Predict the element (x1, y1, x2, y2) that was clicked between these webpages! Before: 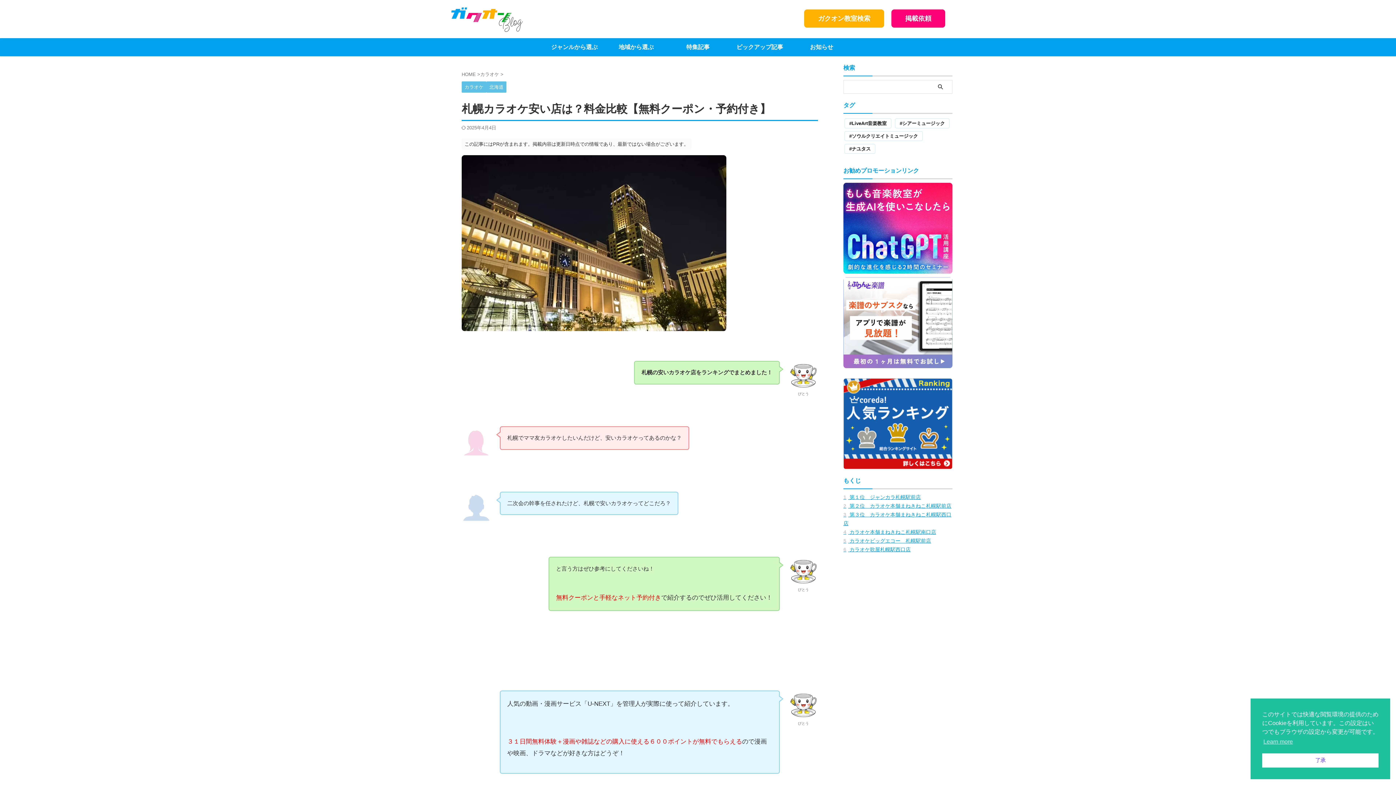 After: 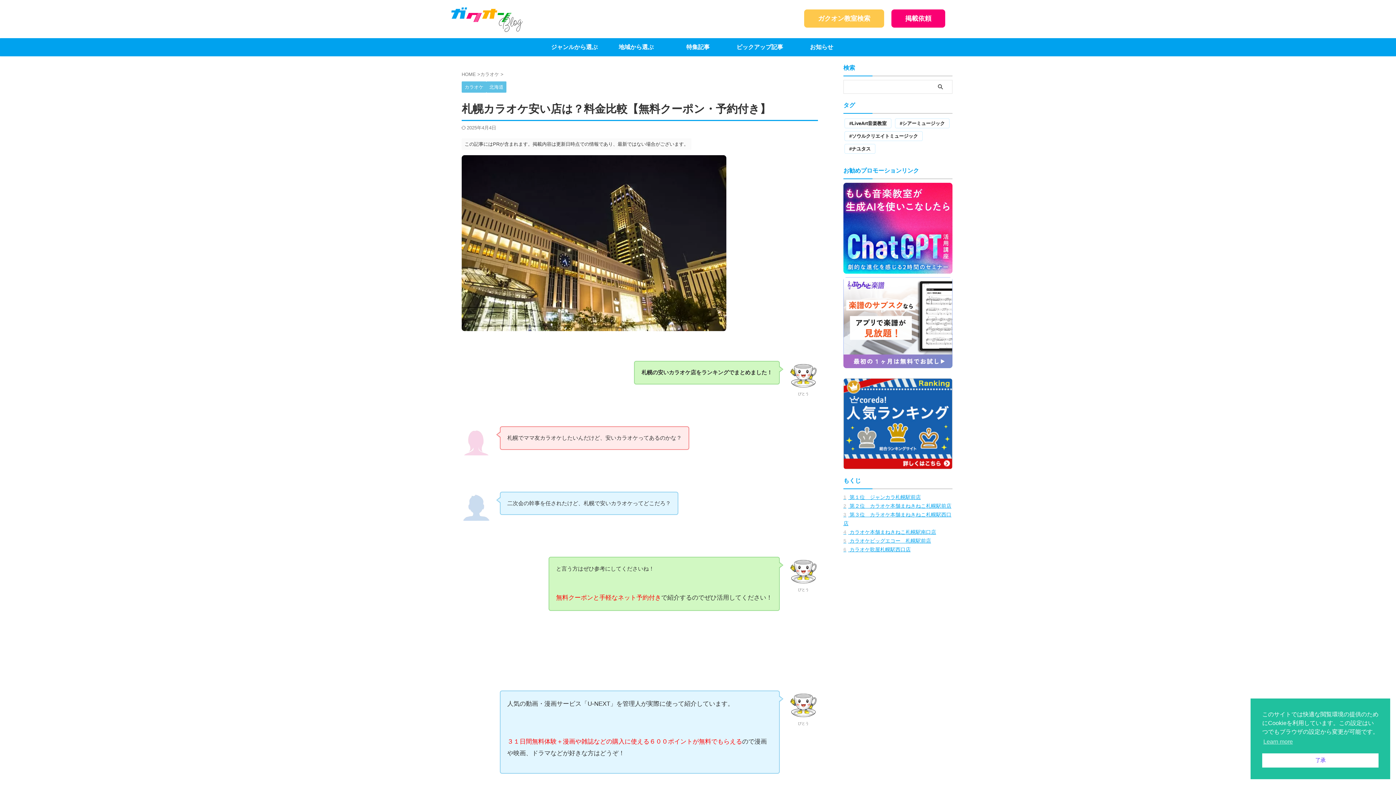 Action: bbox: (804, -2, 884, 16) label: ガクオン教室検索